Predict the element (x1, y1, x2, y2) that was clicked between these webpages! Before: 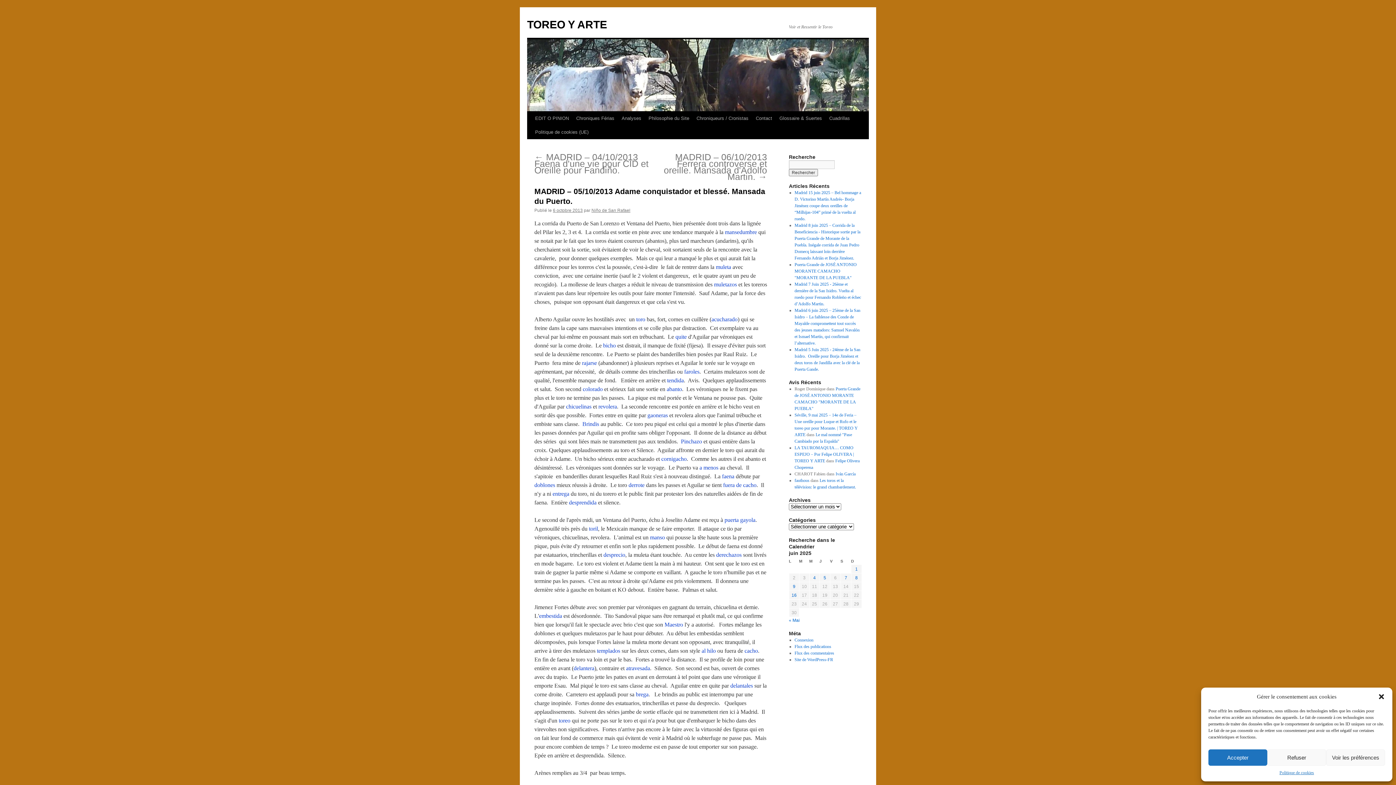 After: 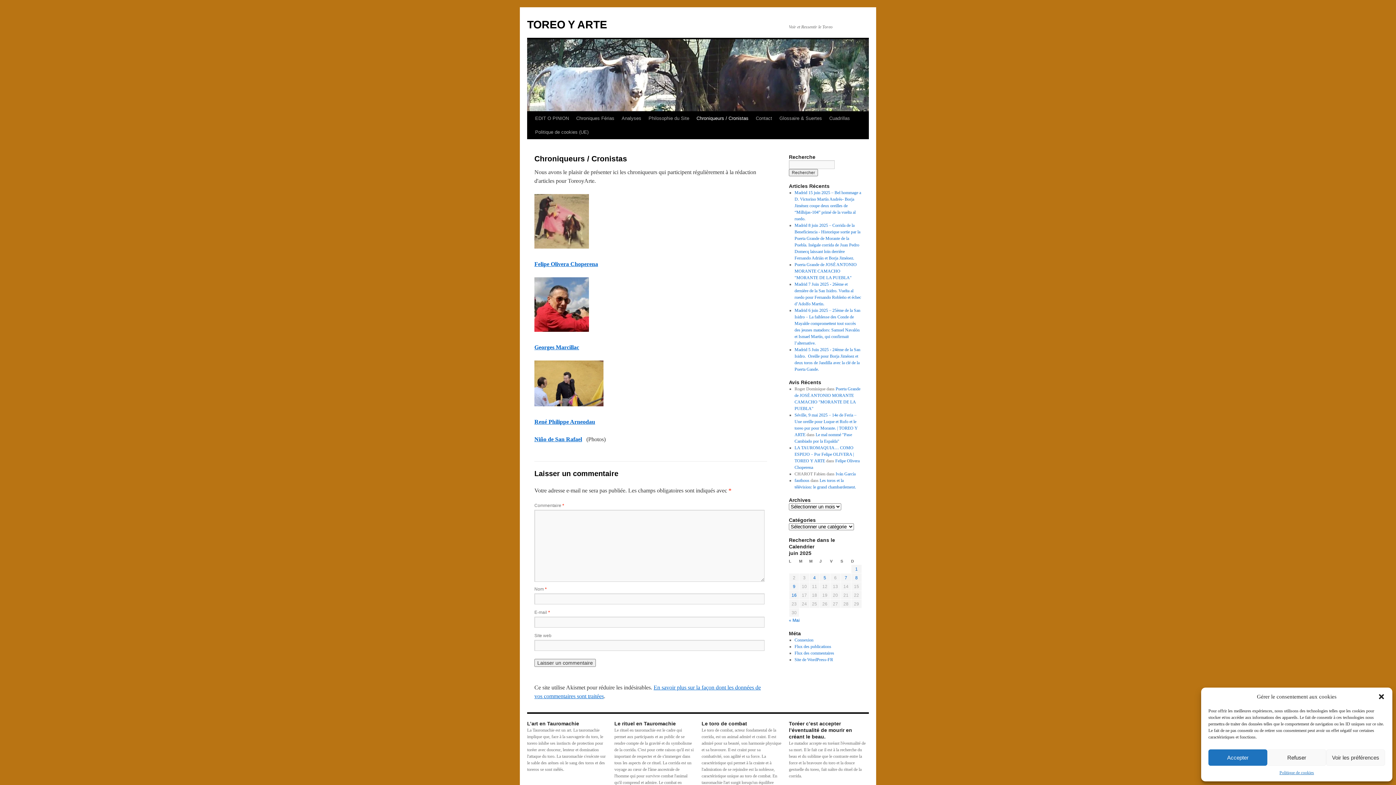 Action: bbox: (693, 111, 752, 125) label: Chroniqueurs / Cronistas